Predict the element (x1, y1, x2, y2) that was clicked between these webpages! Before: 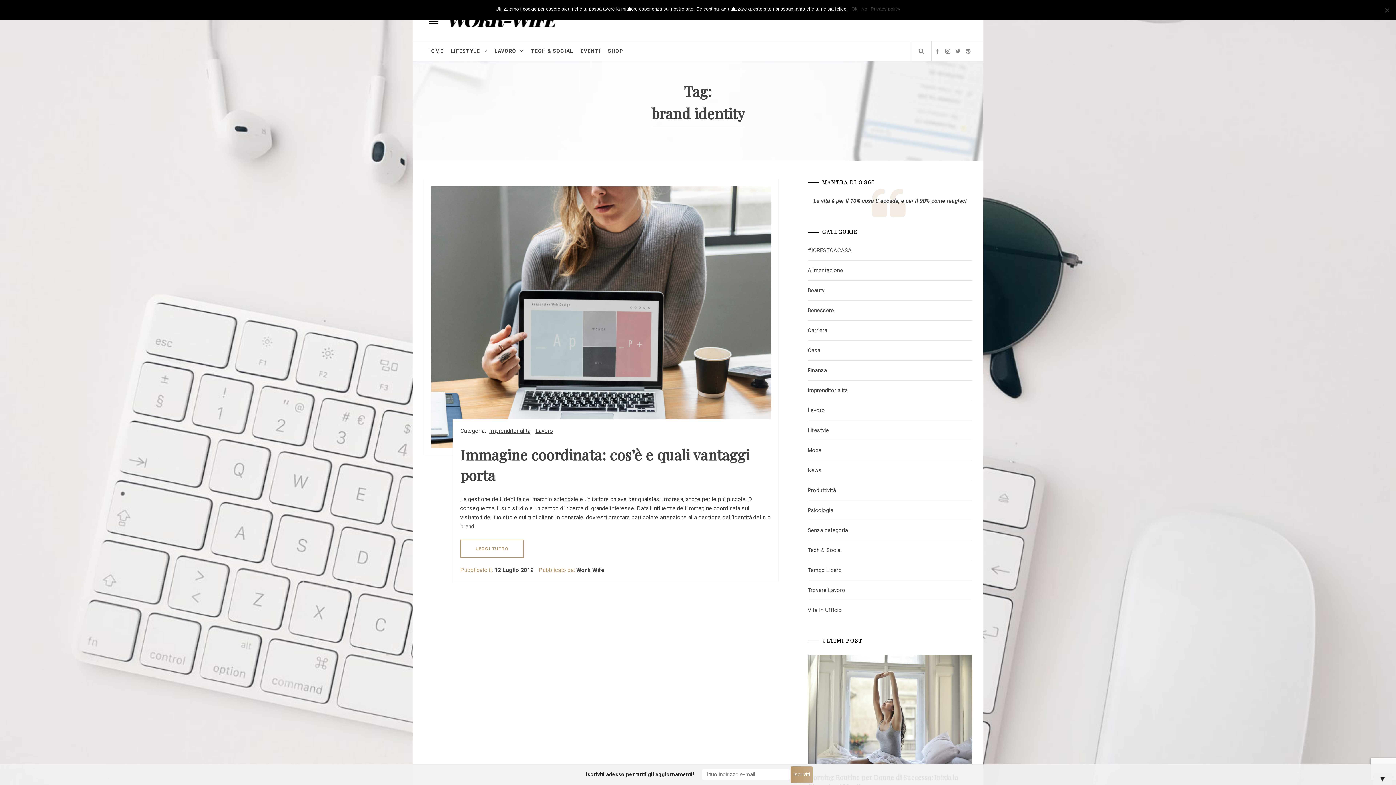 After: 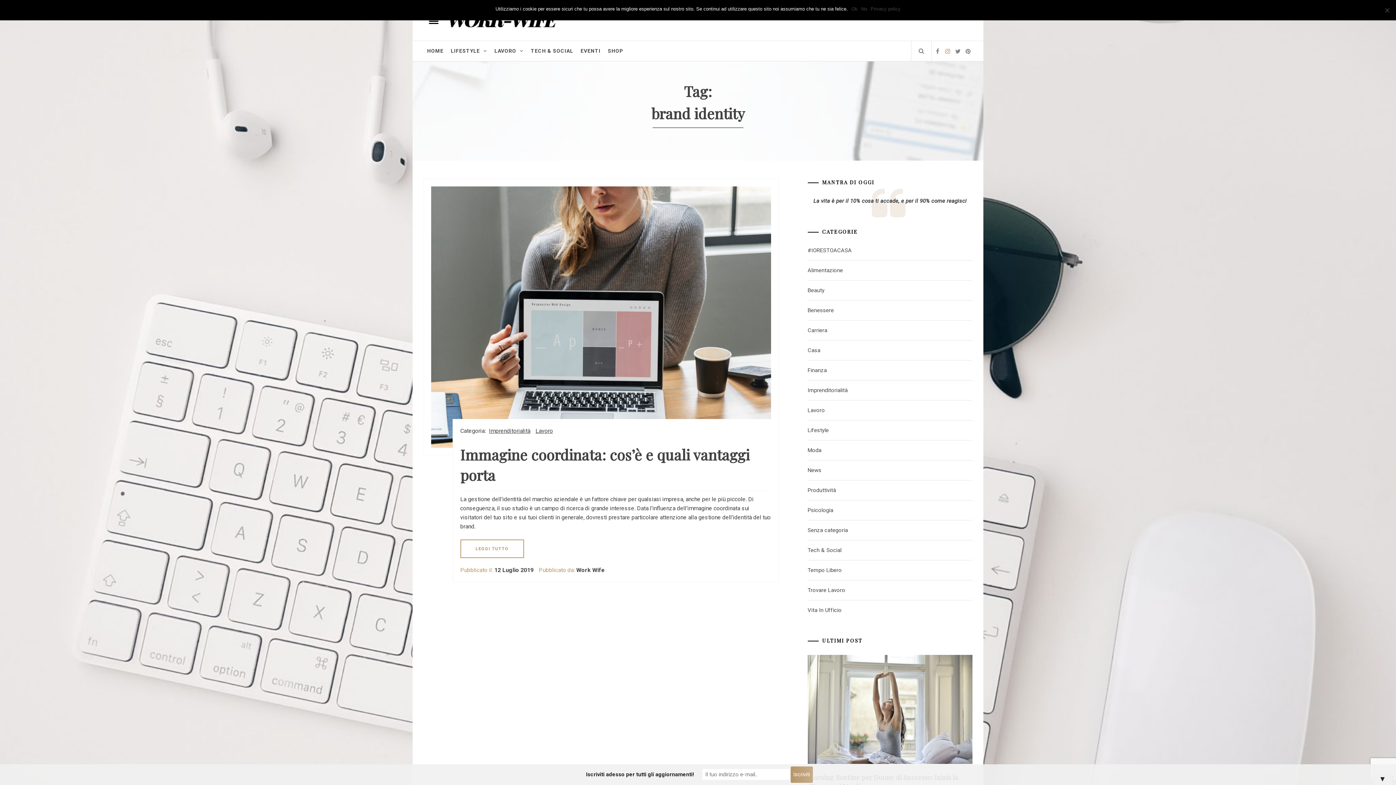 Action: bbox: (943, 42, 952, 60)